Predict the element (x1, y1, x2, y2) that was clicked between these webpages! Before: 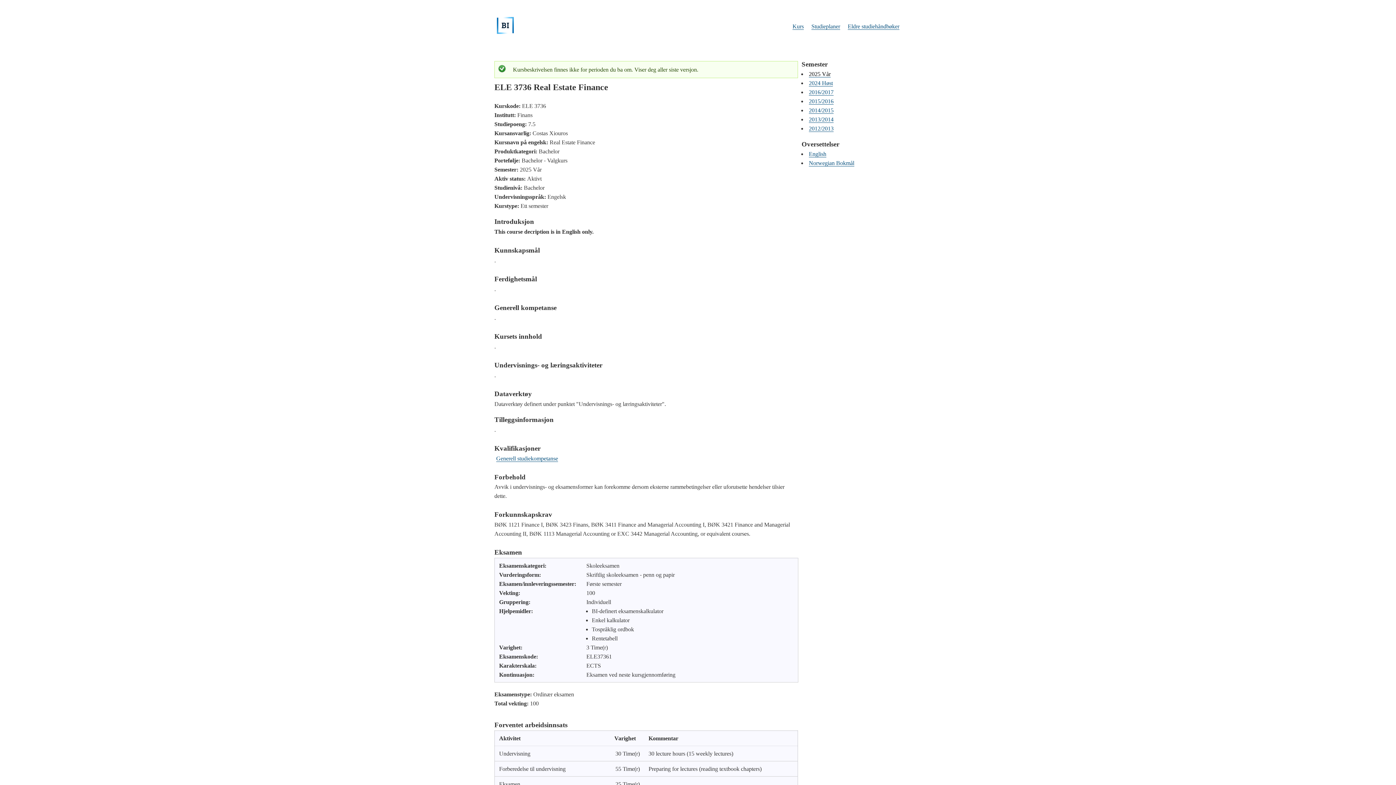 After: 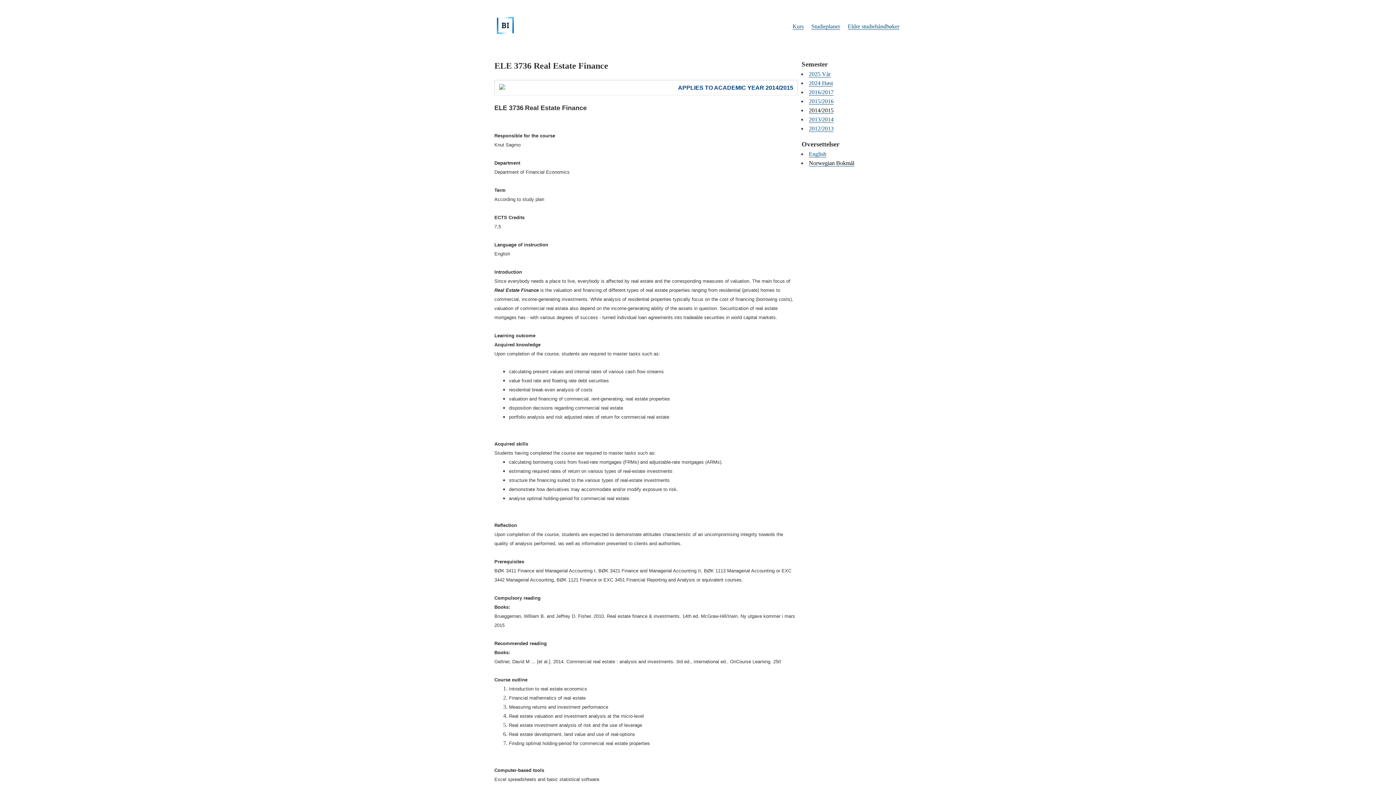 Action: label: 2014/2015 bbox: (809, 107, 833, 113)